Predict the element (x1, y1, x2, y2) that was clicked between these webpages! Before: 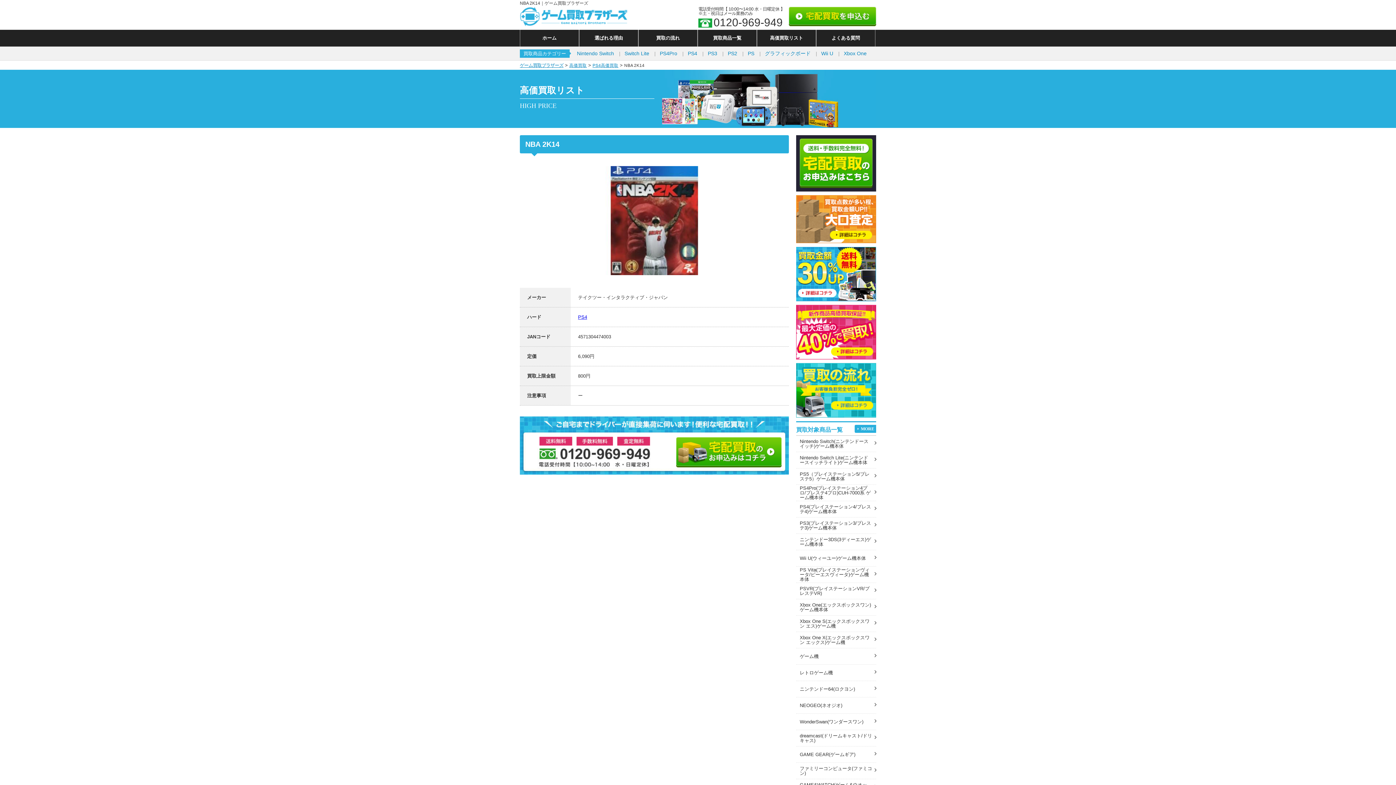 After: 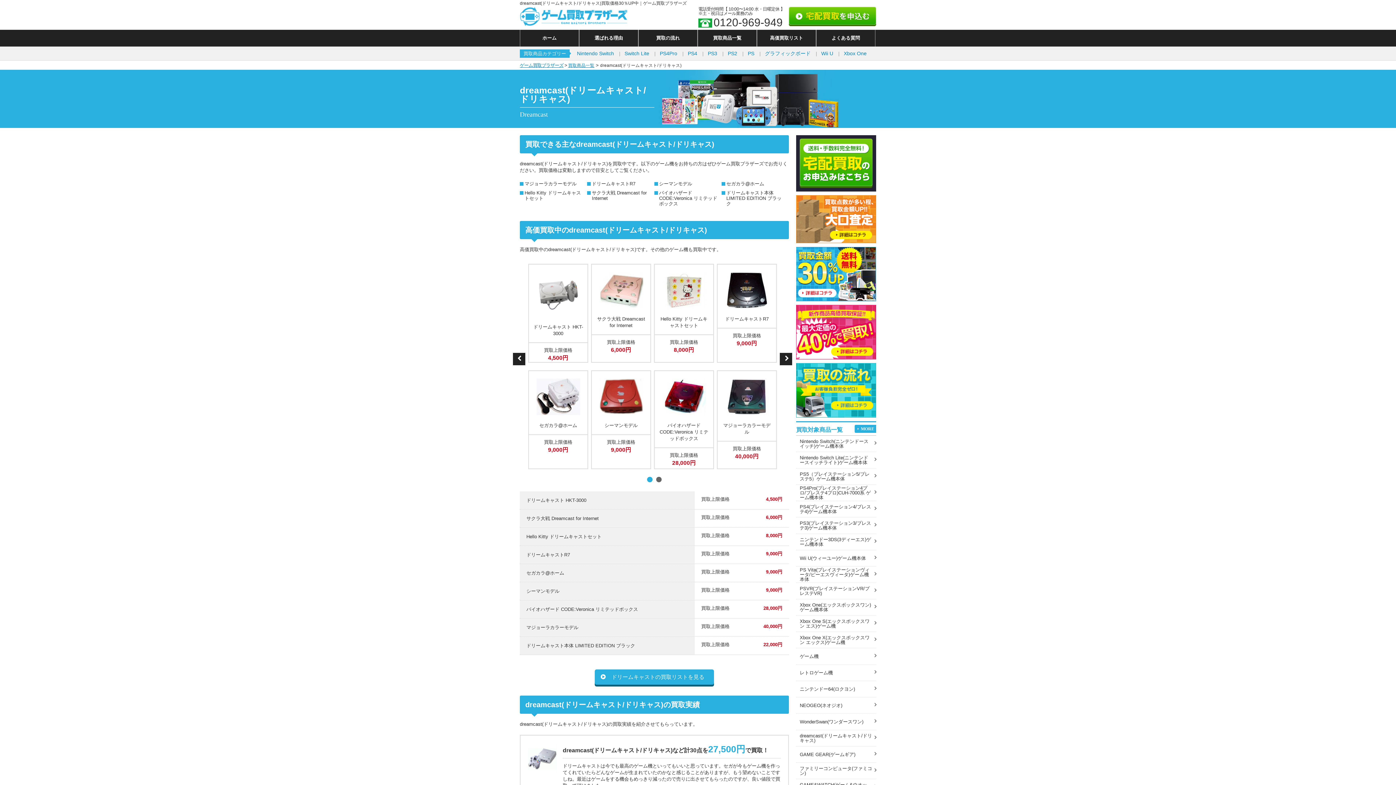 Action: label: dreamcast(ドリームキャスト/ドリキャス) bbox: (796, 733, 872, 743)